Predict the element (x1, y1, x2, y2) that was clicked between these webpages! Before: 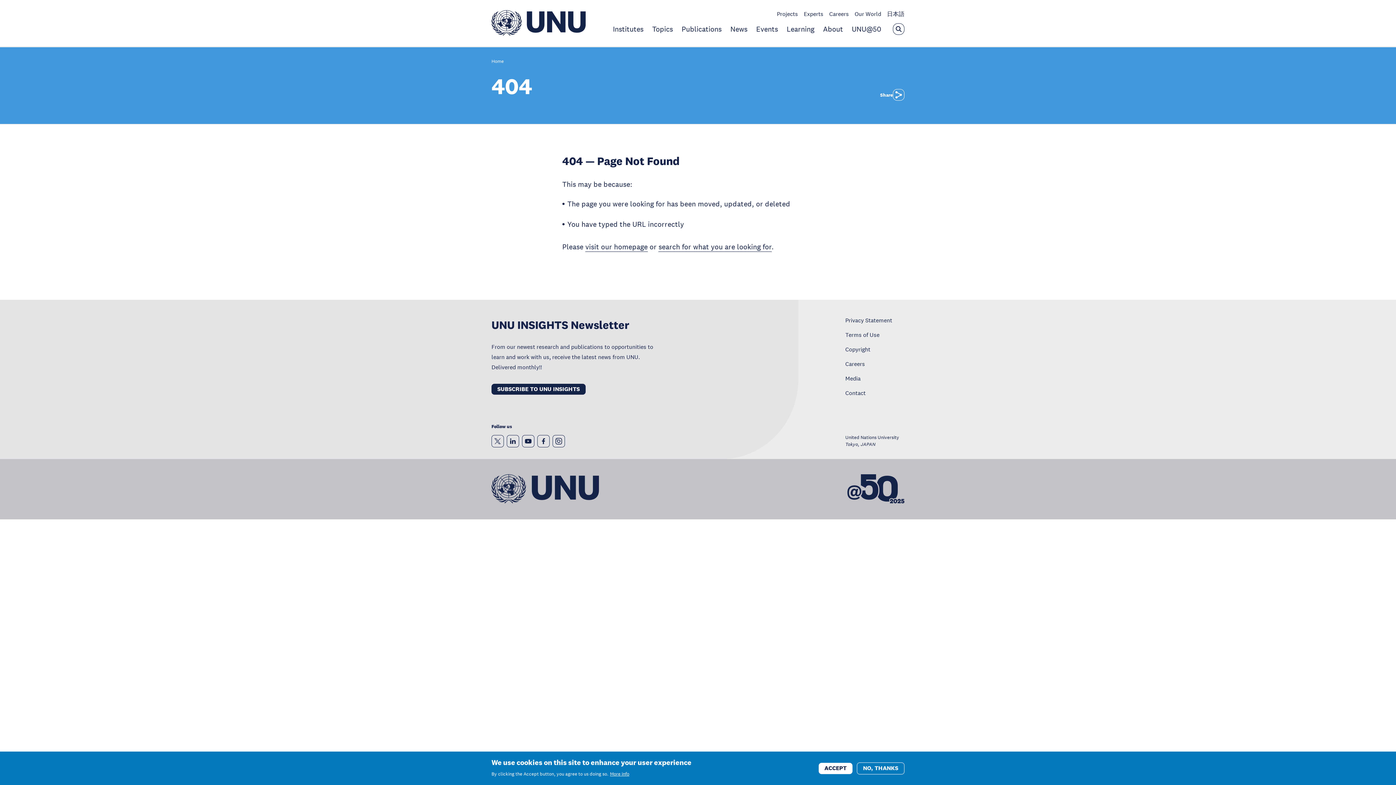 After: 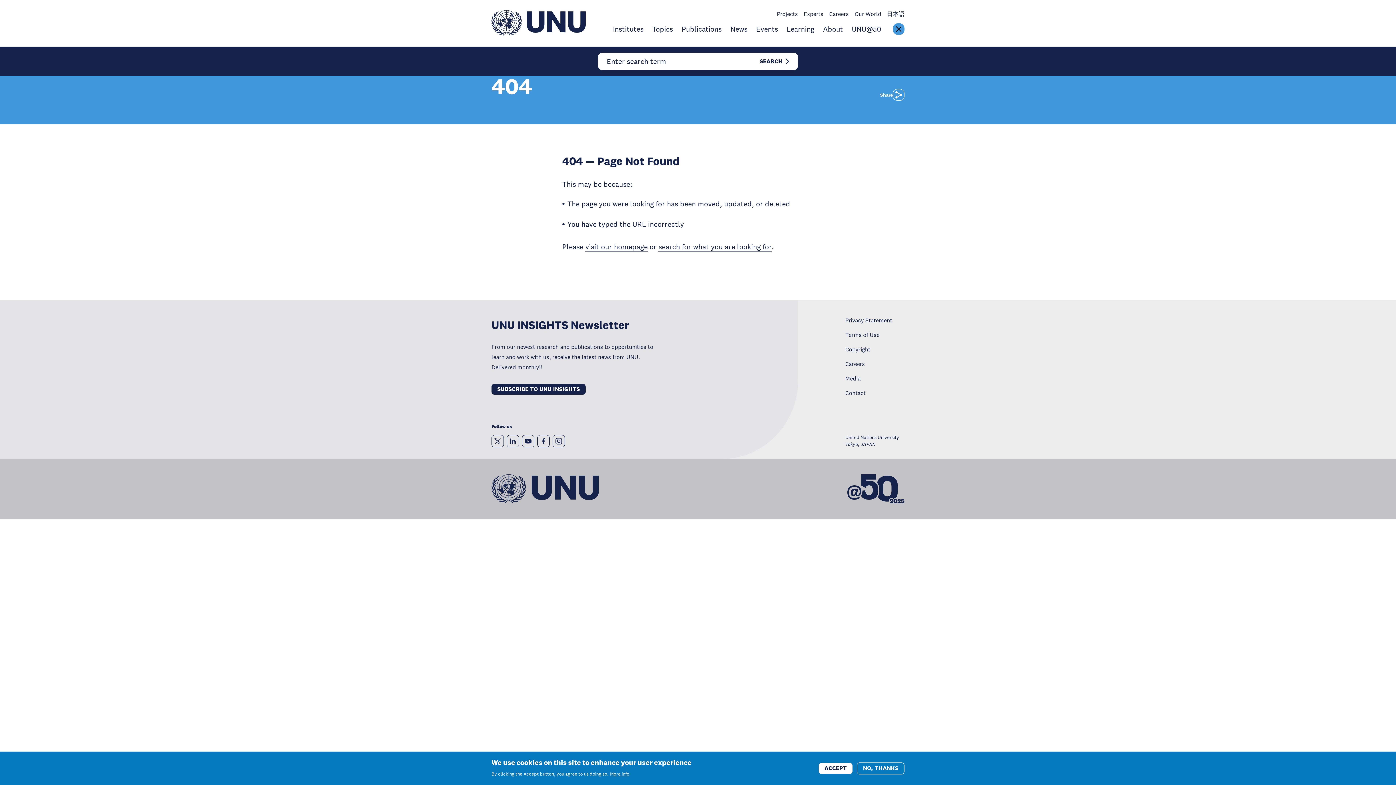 Action: label: Open the keyword search overlay bbox: (893, 23, 904, 34)